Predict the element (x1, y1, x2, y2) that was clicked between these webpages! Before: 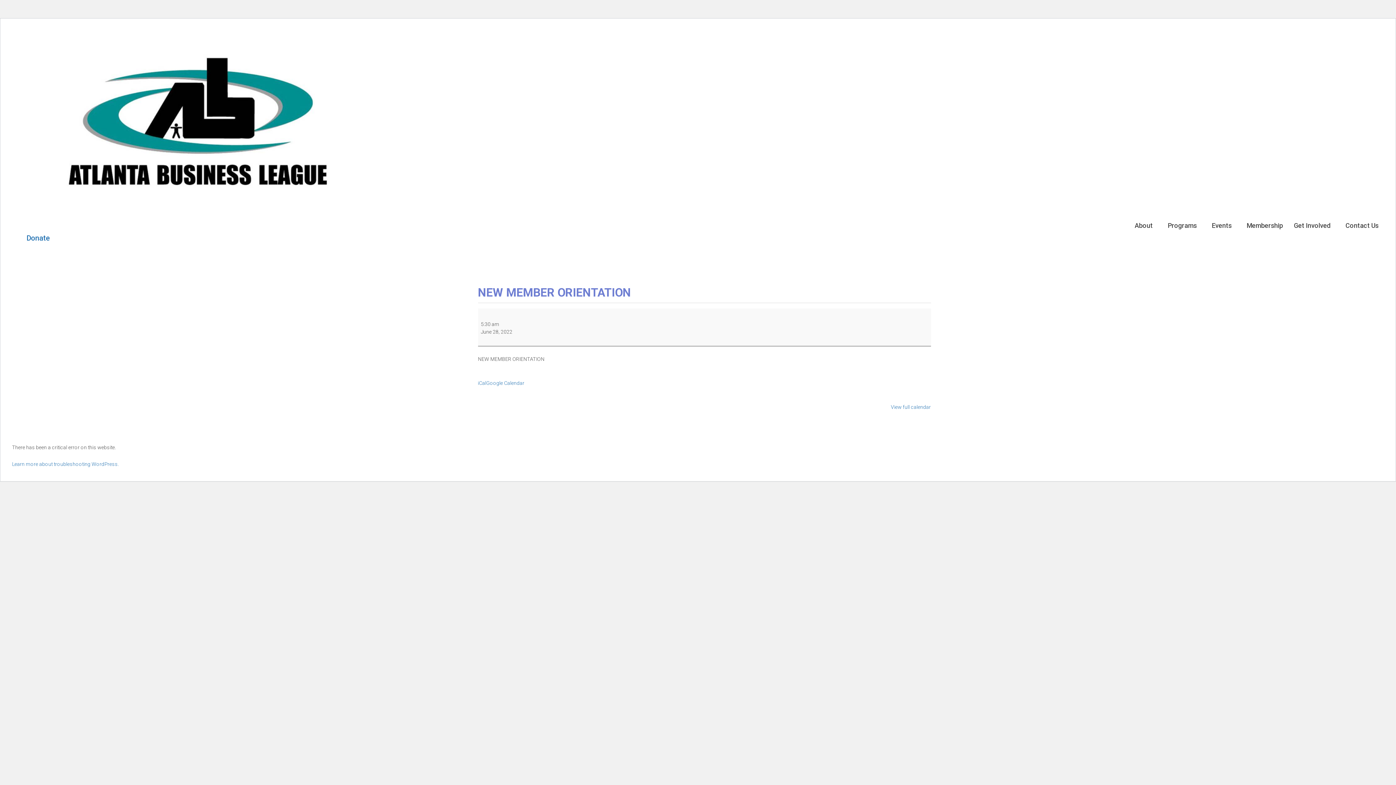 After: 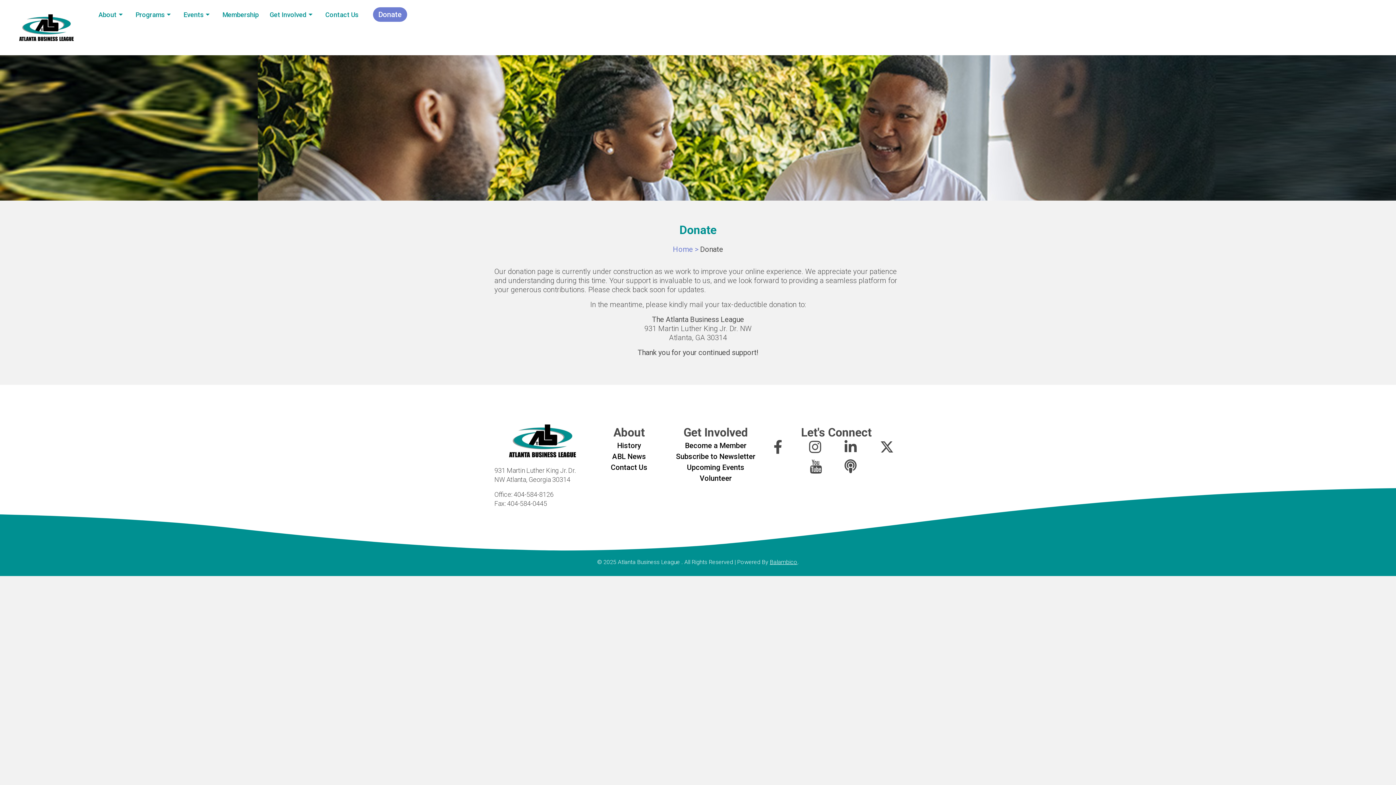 Action: label: Donate bbox: (21, 230, 55, 246)